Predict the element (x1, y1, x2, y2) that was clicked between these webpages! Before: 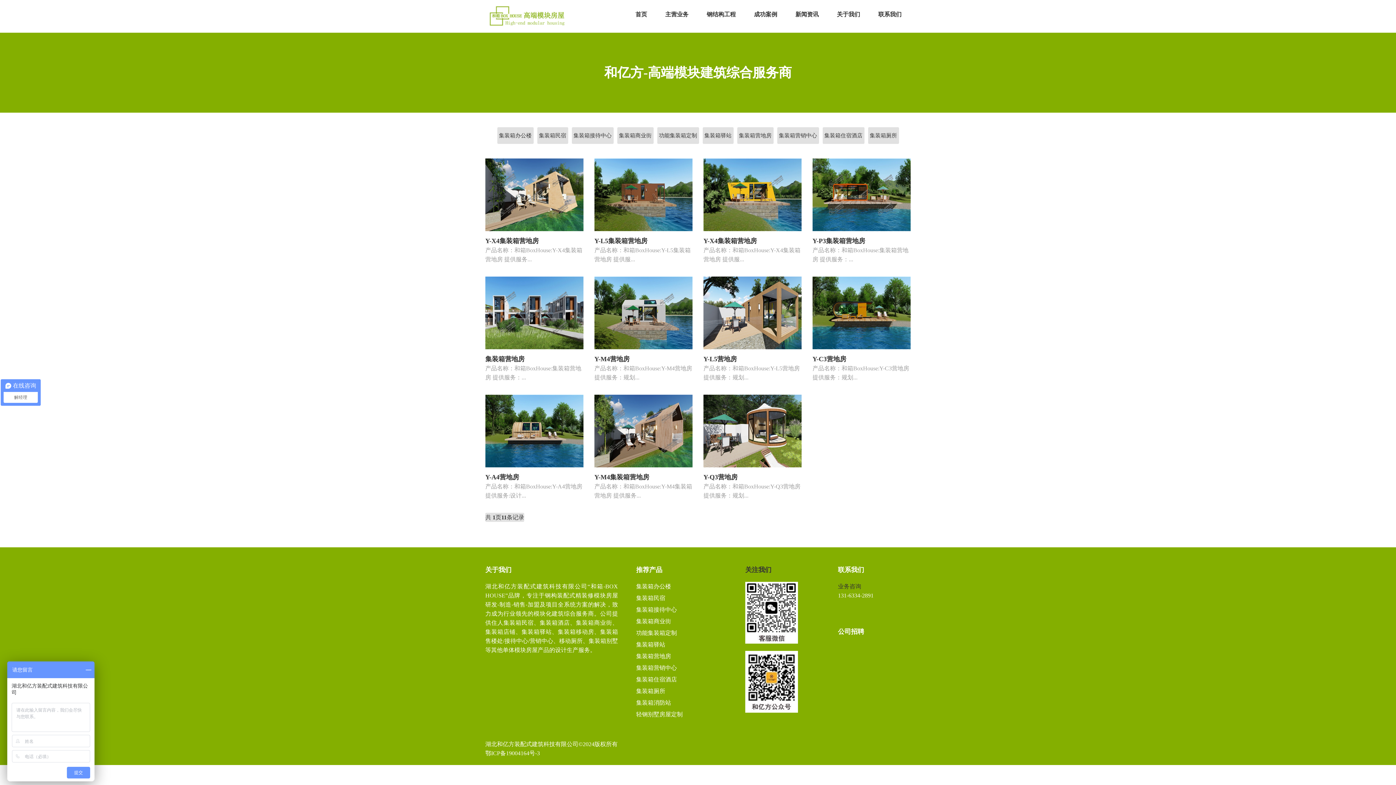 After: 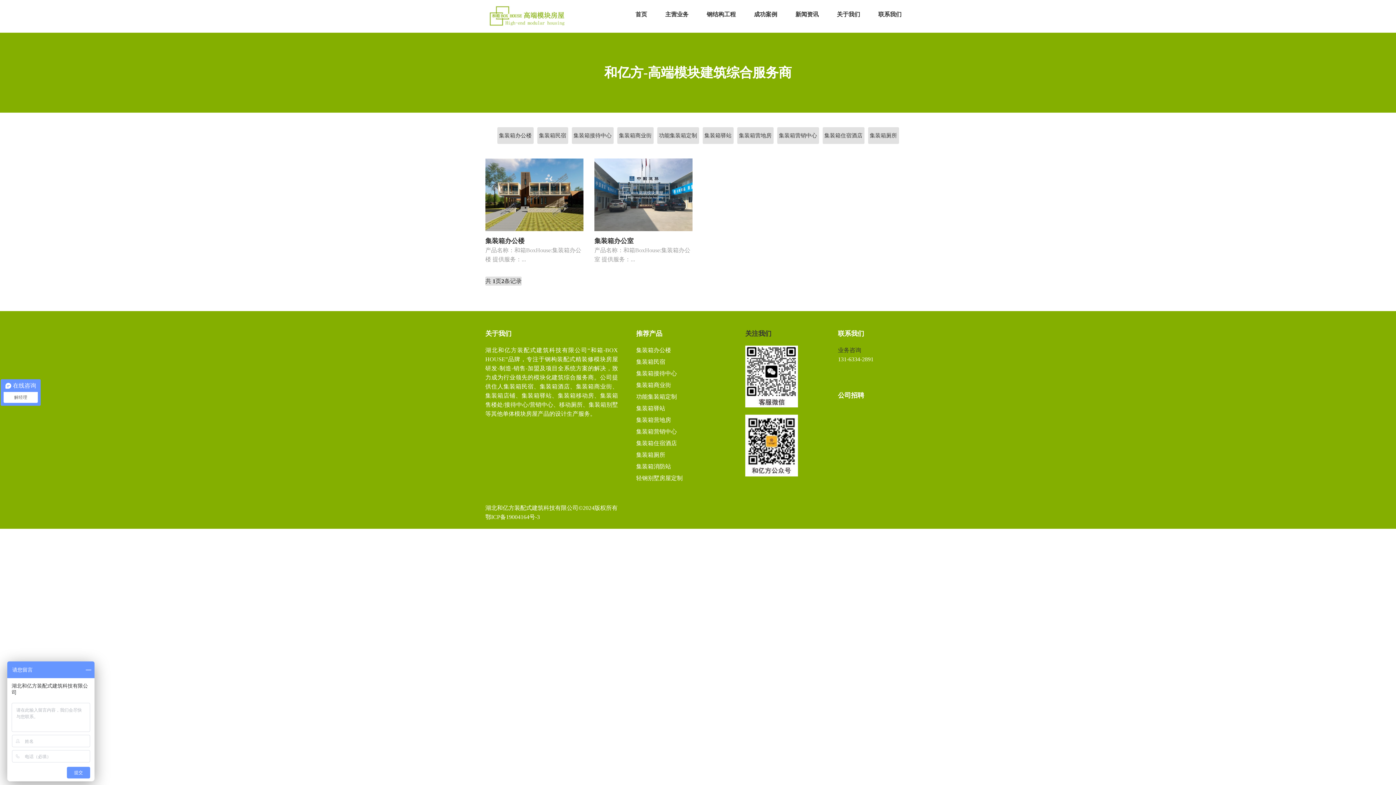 Action: bbox: (497, 127, 533, 144) label: 集装箱办公楼